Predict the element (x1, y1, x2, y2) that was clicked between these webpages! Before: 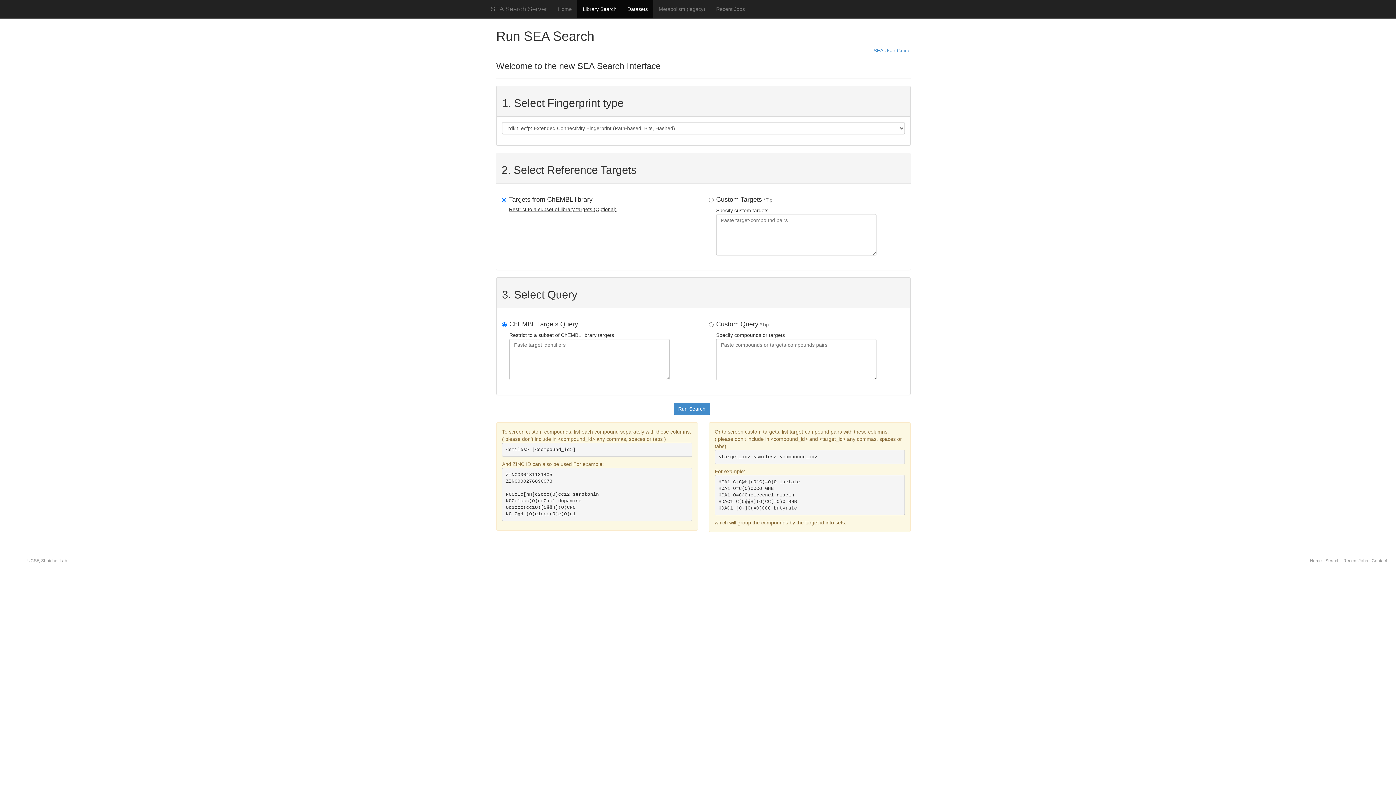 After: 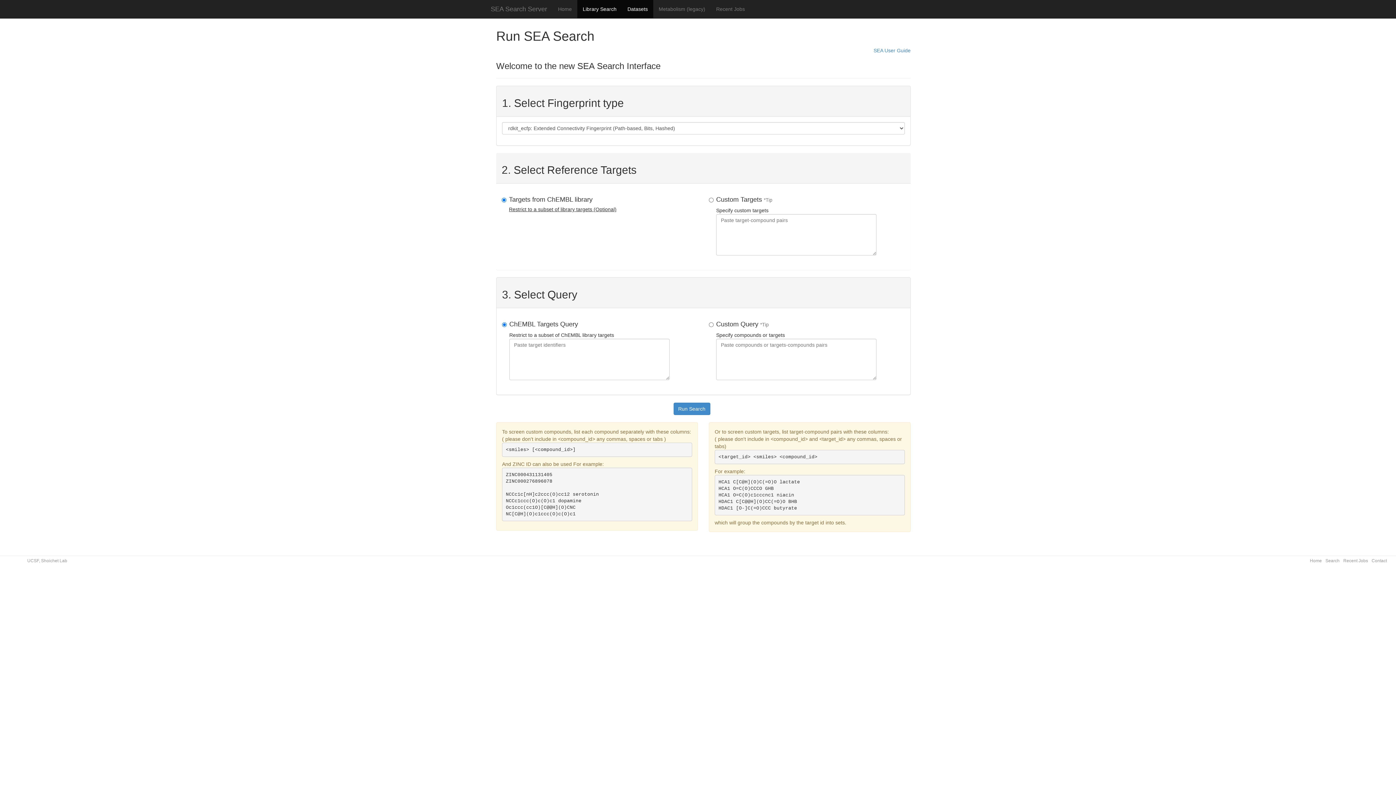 Action: bbox: (577, 0, 622, 18) label: Library Search